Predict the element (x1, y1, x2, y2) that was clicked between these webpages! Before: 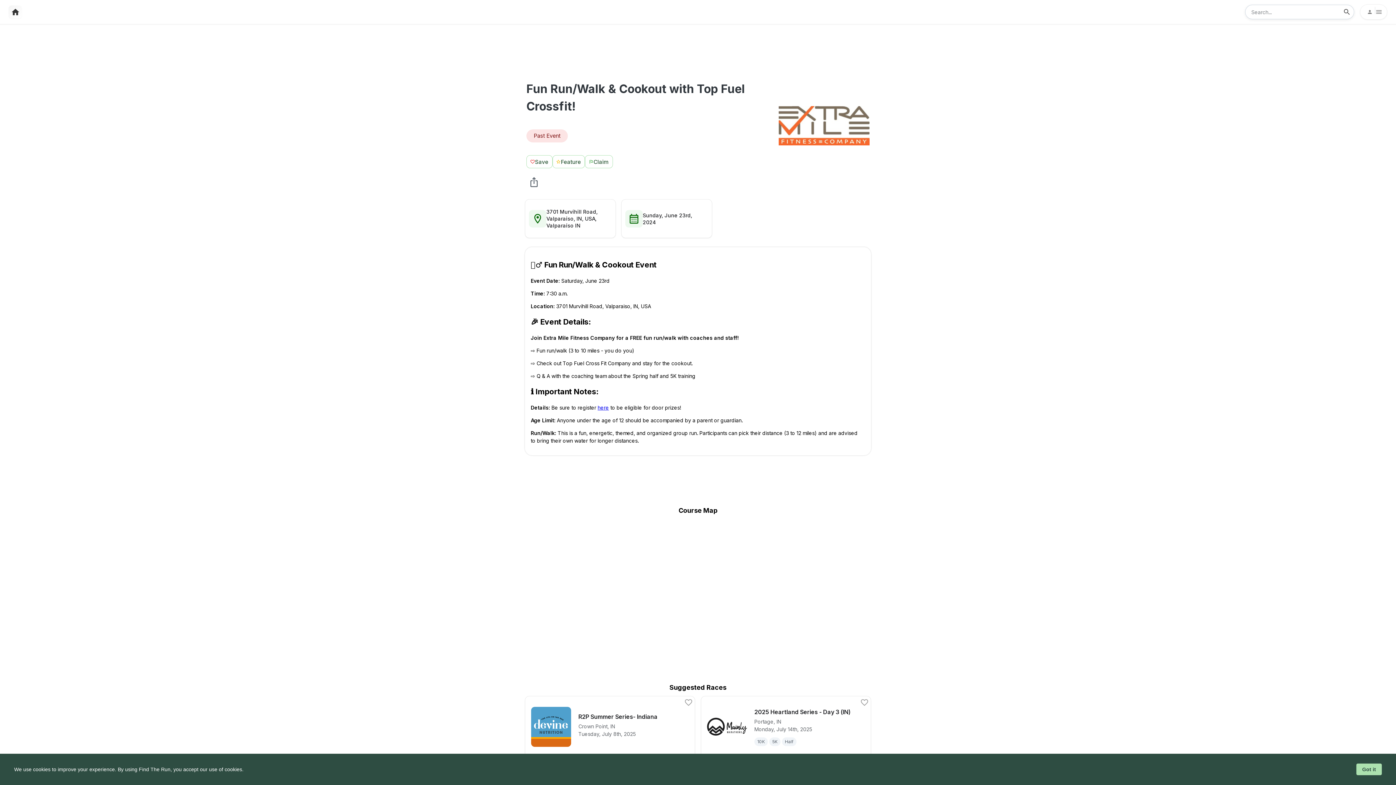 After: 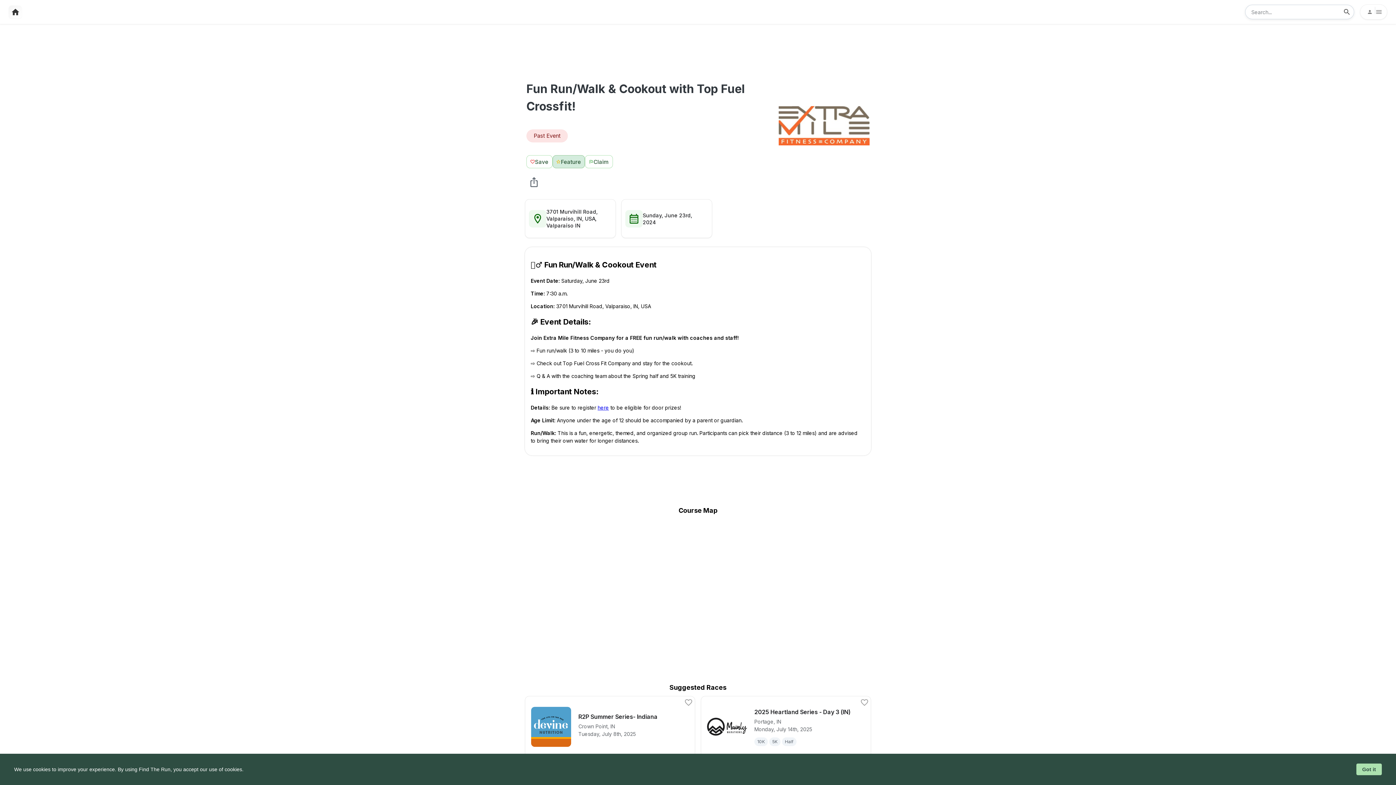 Action: label: Feature Race Button bbox: (552, 153, 585, 168)